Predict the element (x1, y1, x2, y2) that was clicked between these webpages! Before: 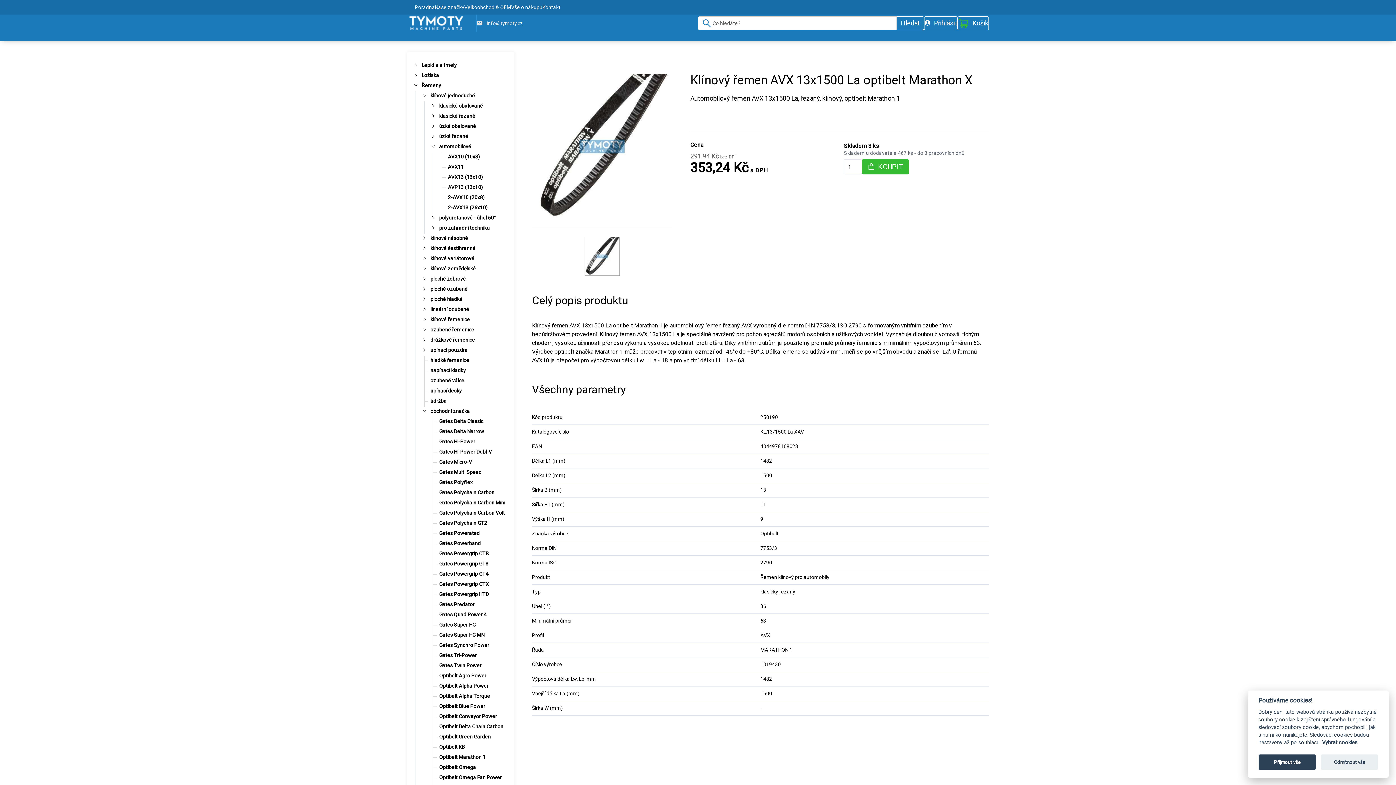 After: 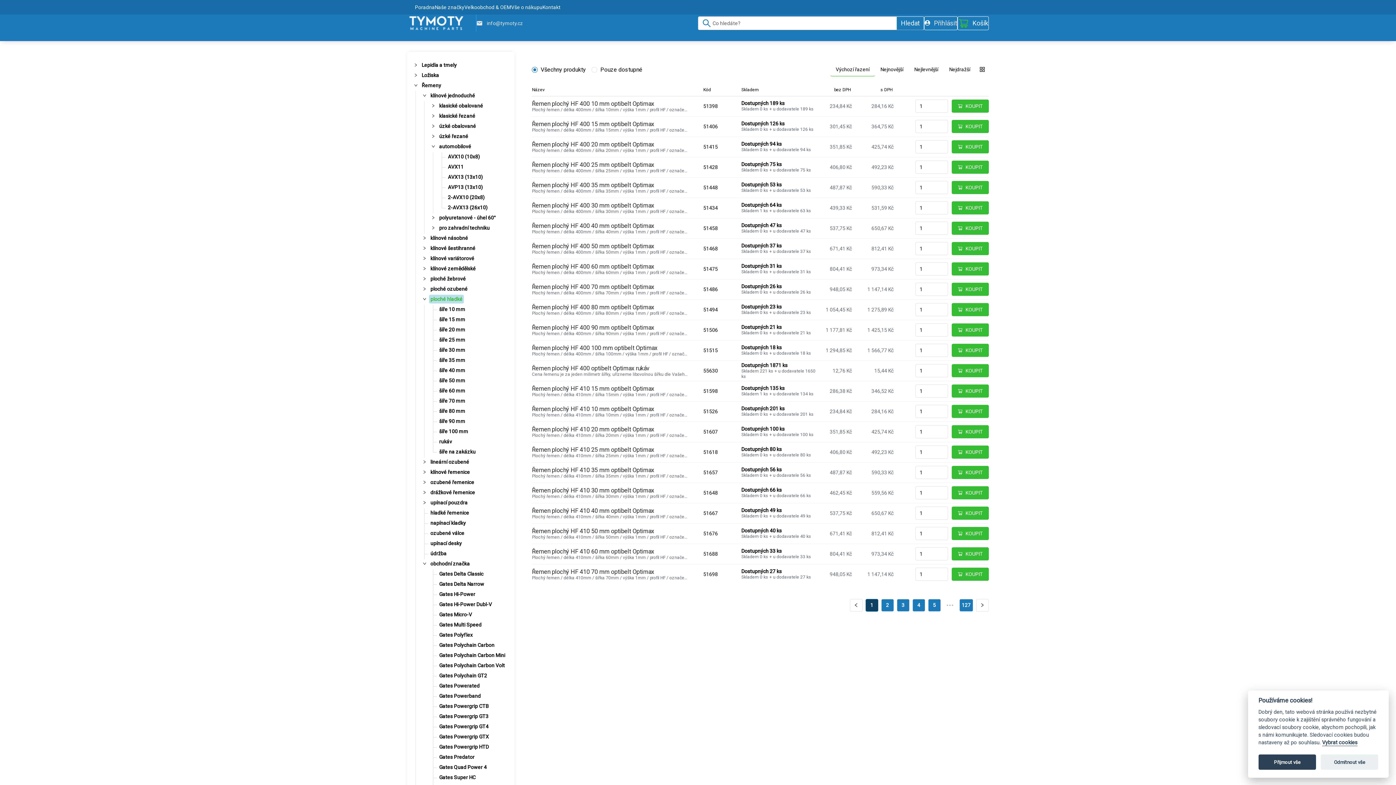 Action: label: ploché hladké bbox: (429, 294, 464, 303)